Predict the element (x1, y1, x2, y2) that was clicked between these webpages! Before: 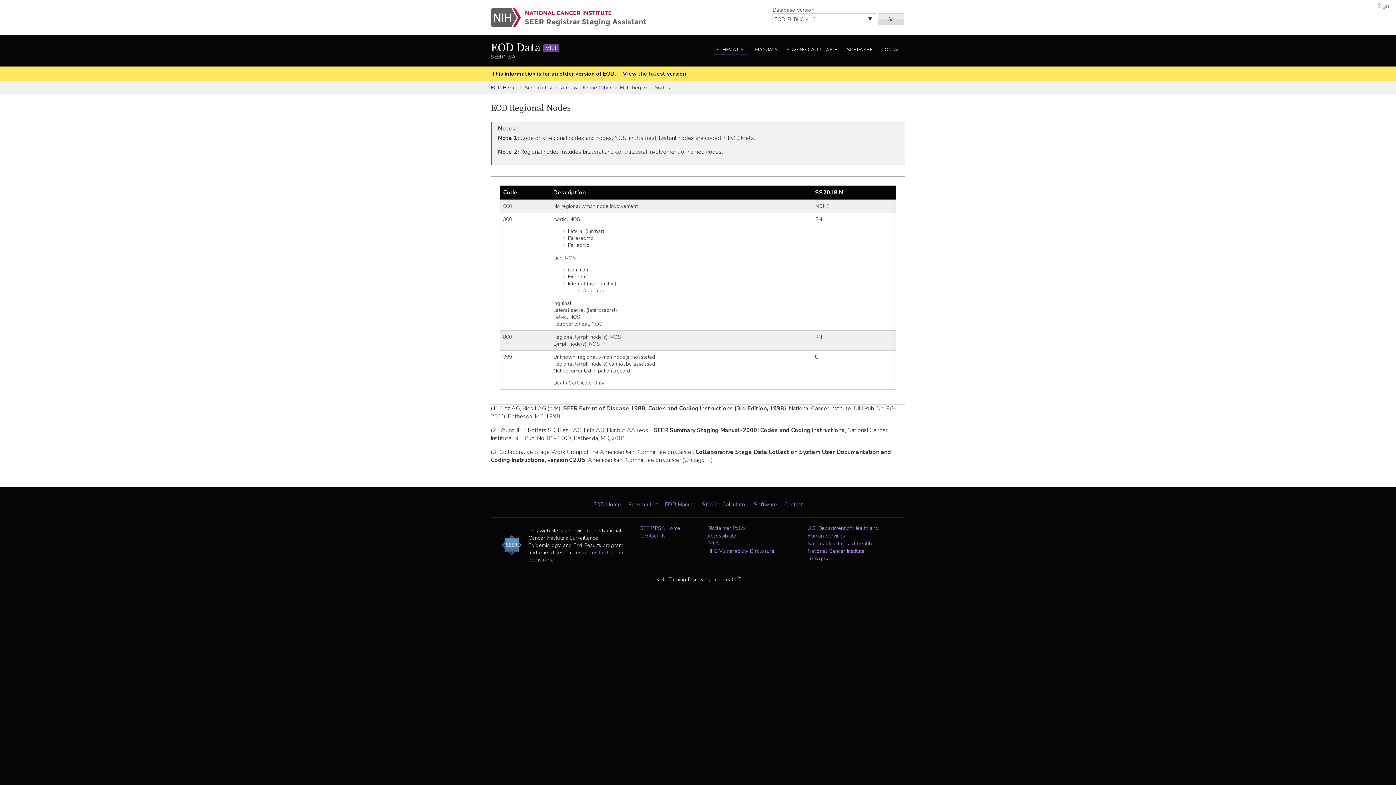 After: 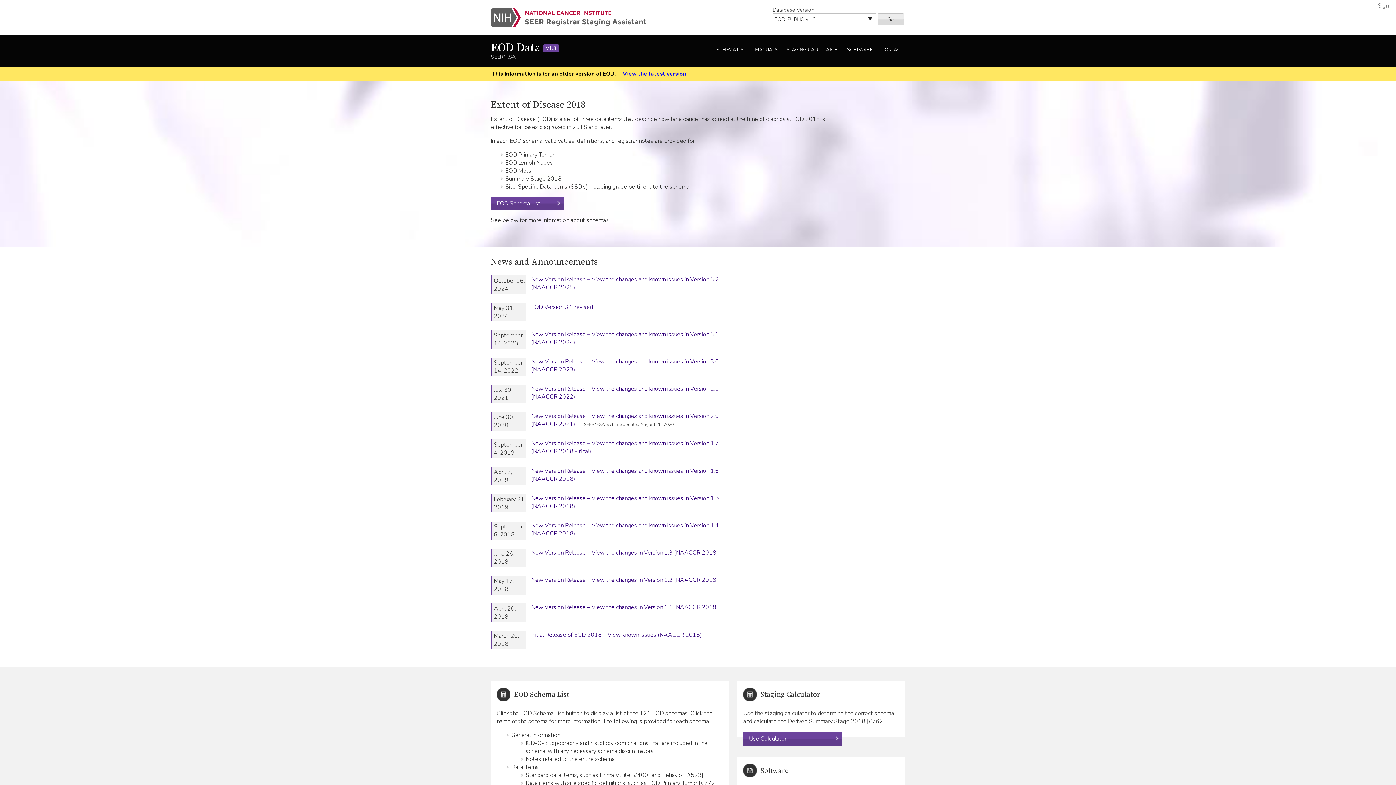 Action: bbox: (877, 13, 904, 25) label: Go